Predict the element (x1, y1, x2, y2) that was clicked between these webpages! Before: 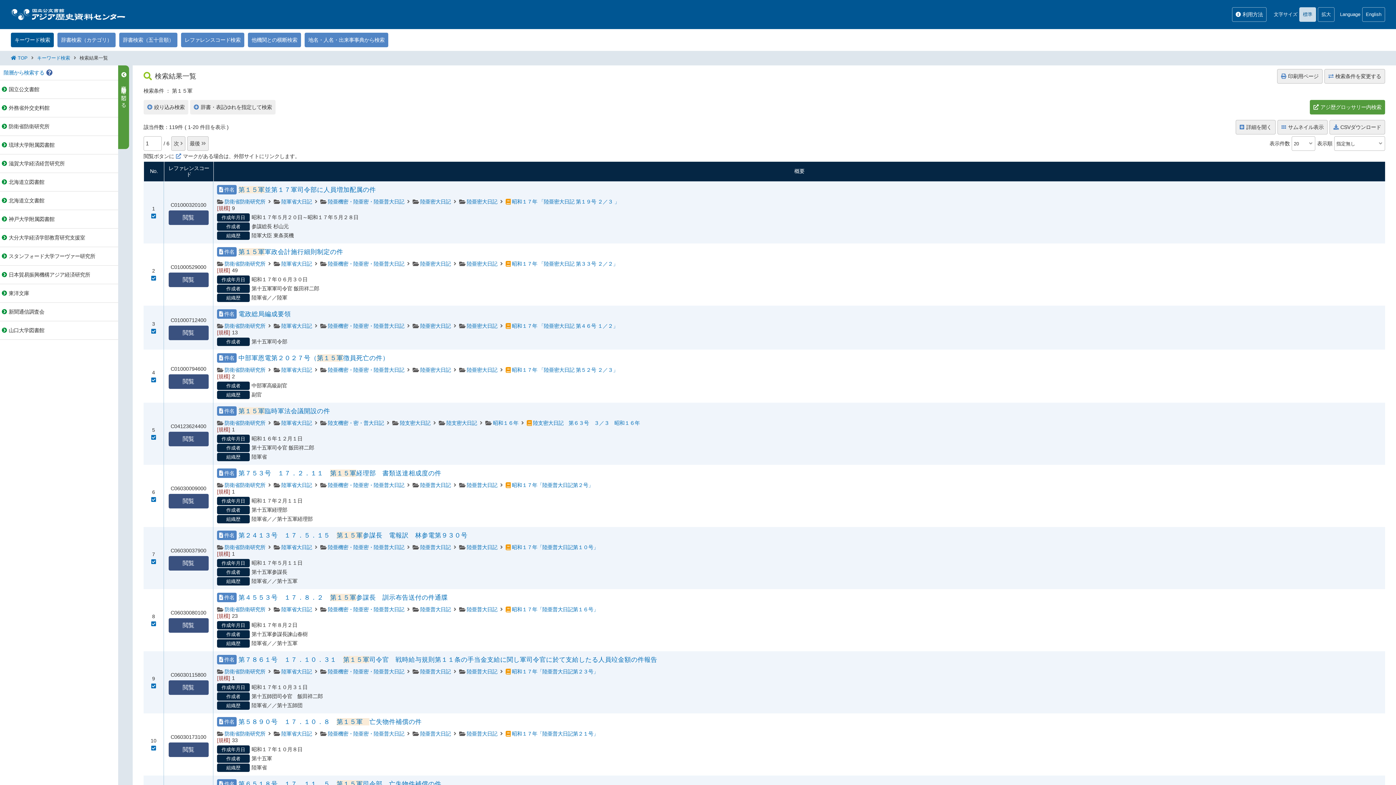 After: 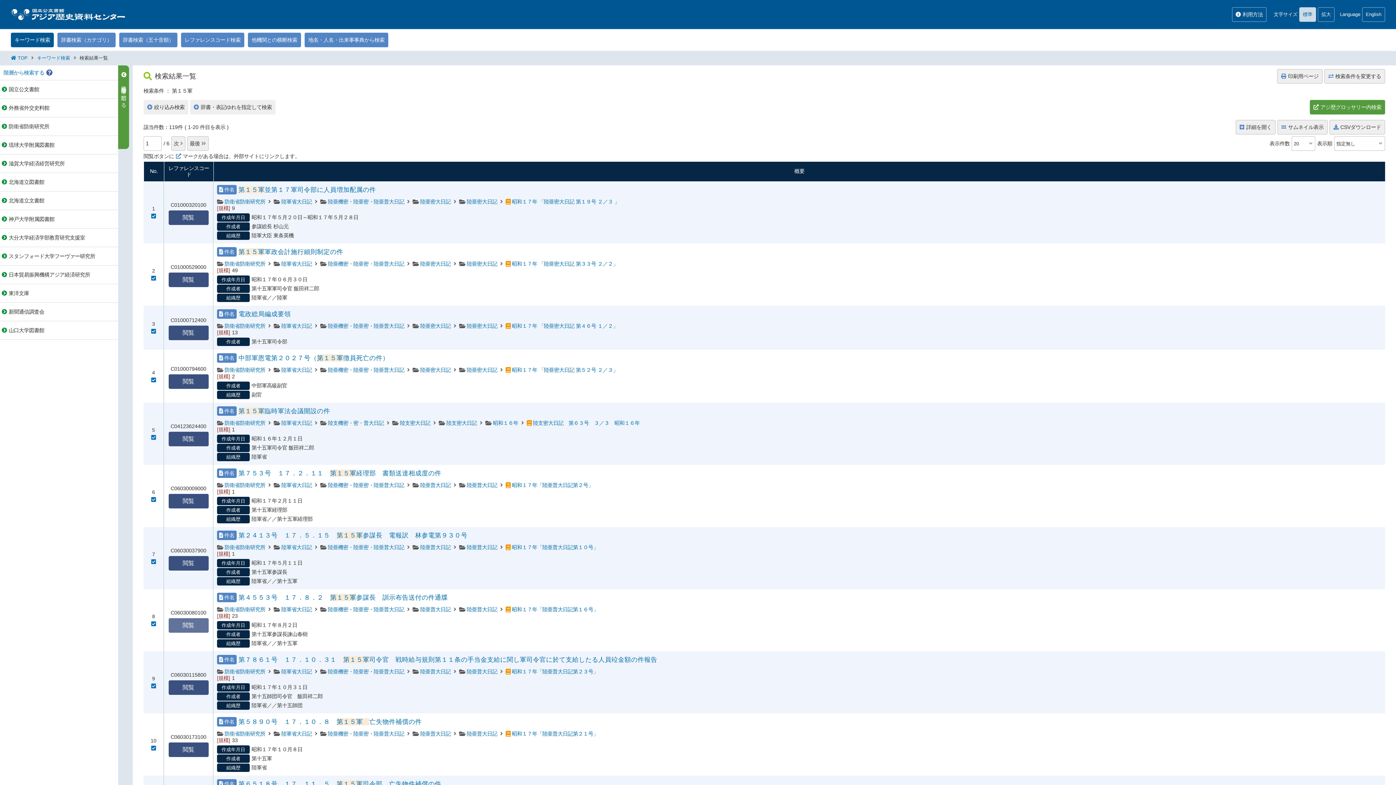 Action: label: 閲覧 bbox: (168, 618, 208, 633)